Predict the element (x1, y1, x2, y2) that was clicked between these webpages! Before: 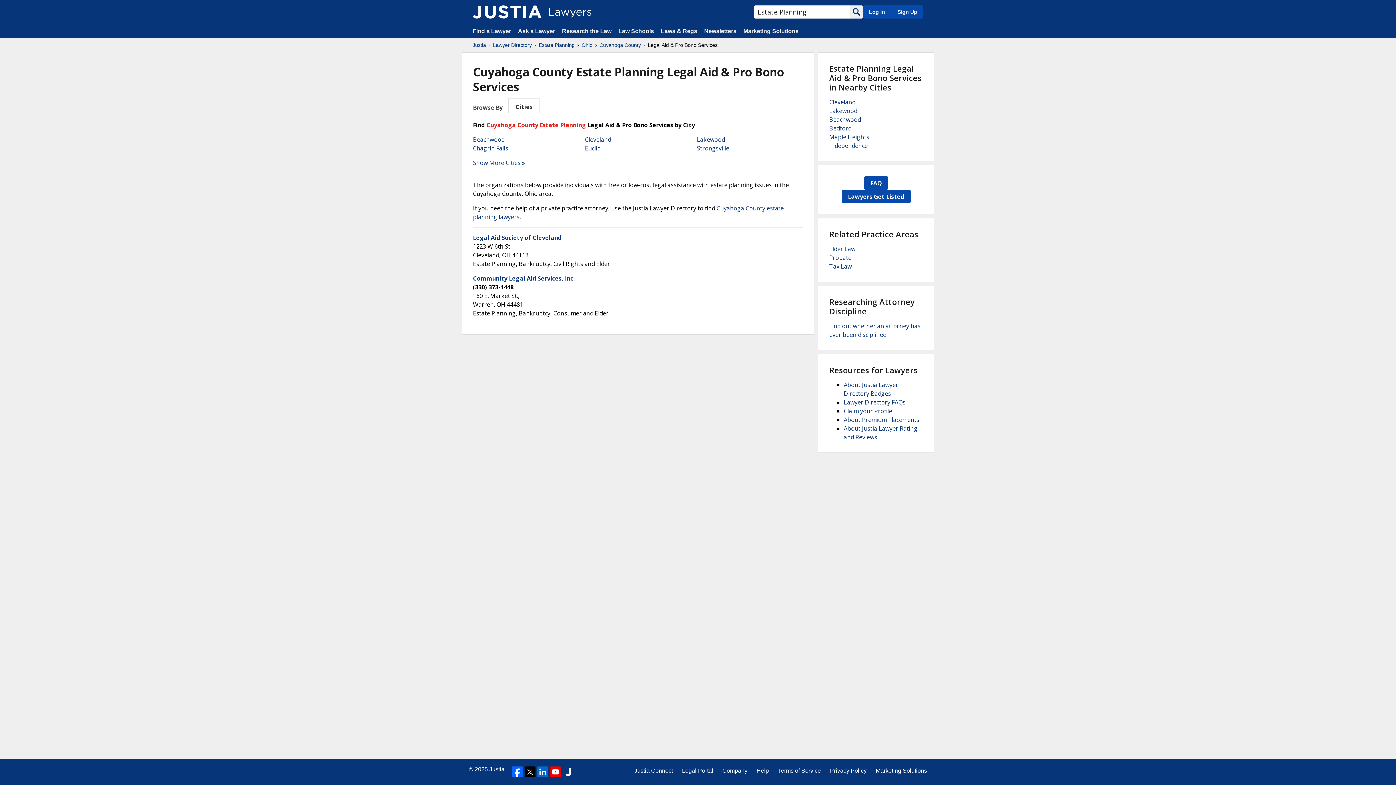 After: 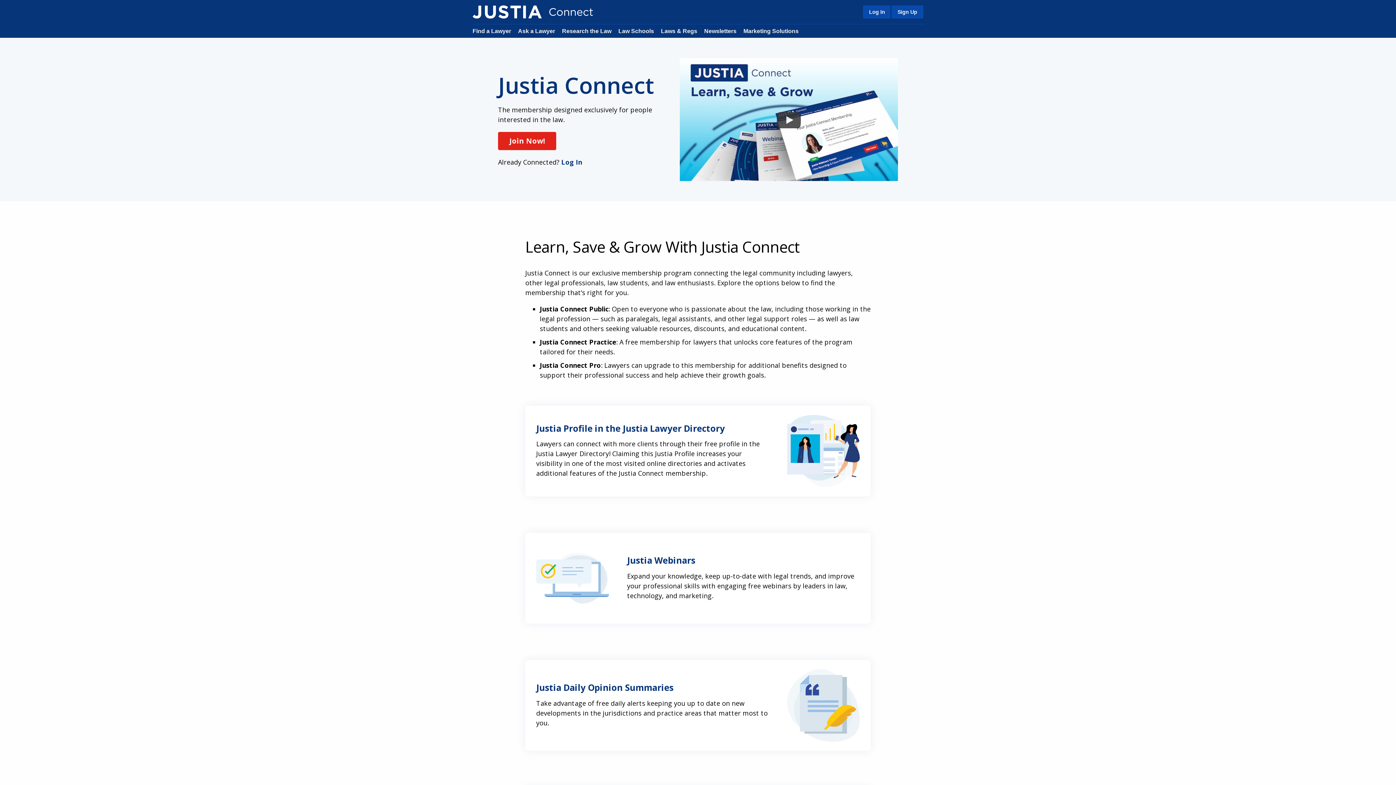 Action: label: Justia Connect bbox: (634, 766, 673, 775)